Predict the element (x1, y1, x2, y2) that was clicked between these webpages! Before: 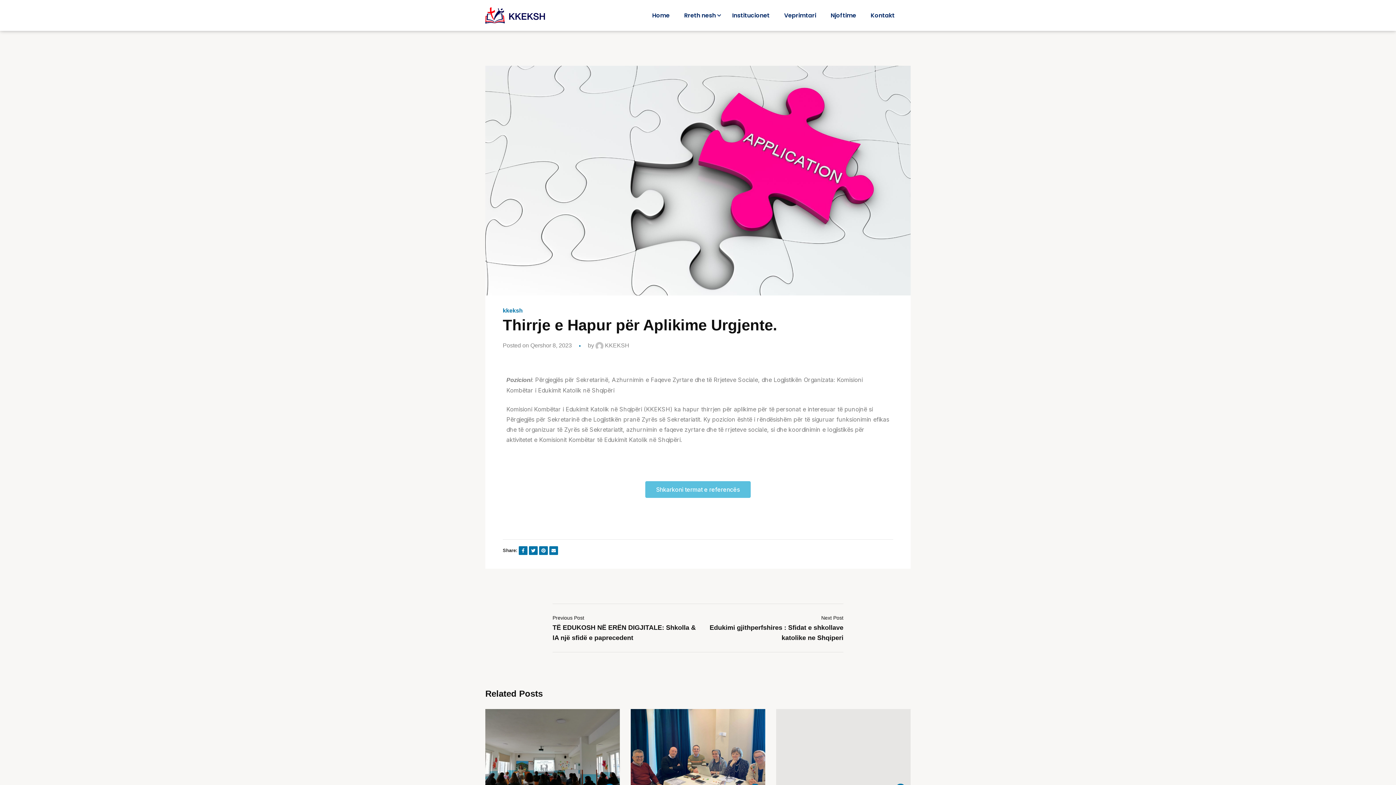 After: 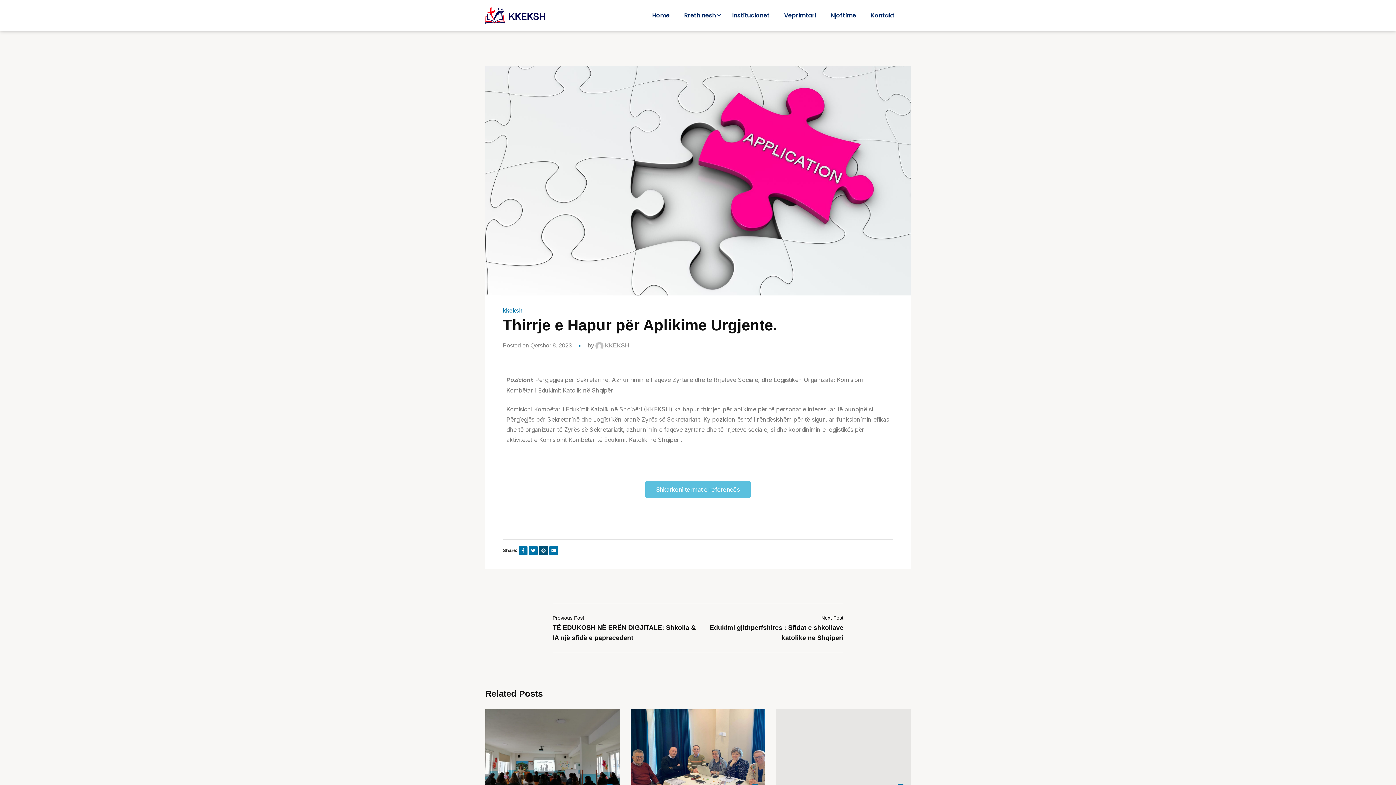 Action: bbox: (539, 546, 548, 555)